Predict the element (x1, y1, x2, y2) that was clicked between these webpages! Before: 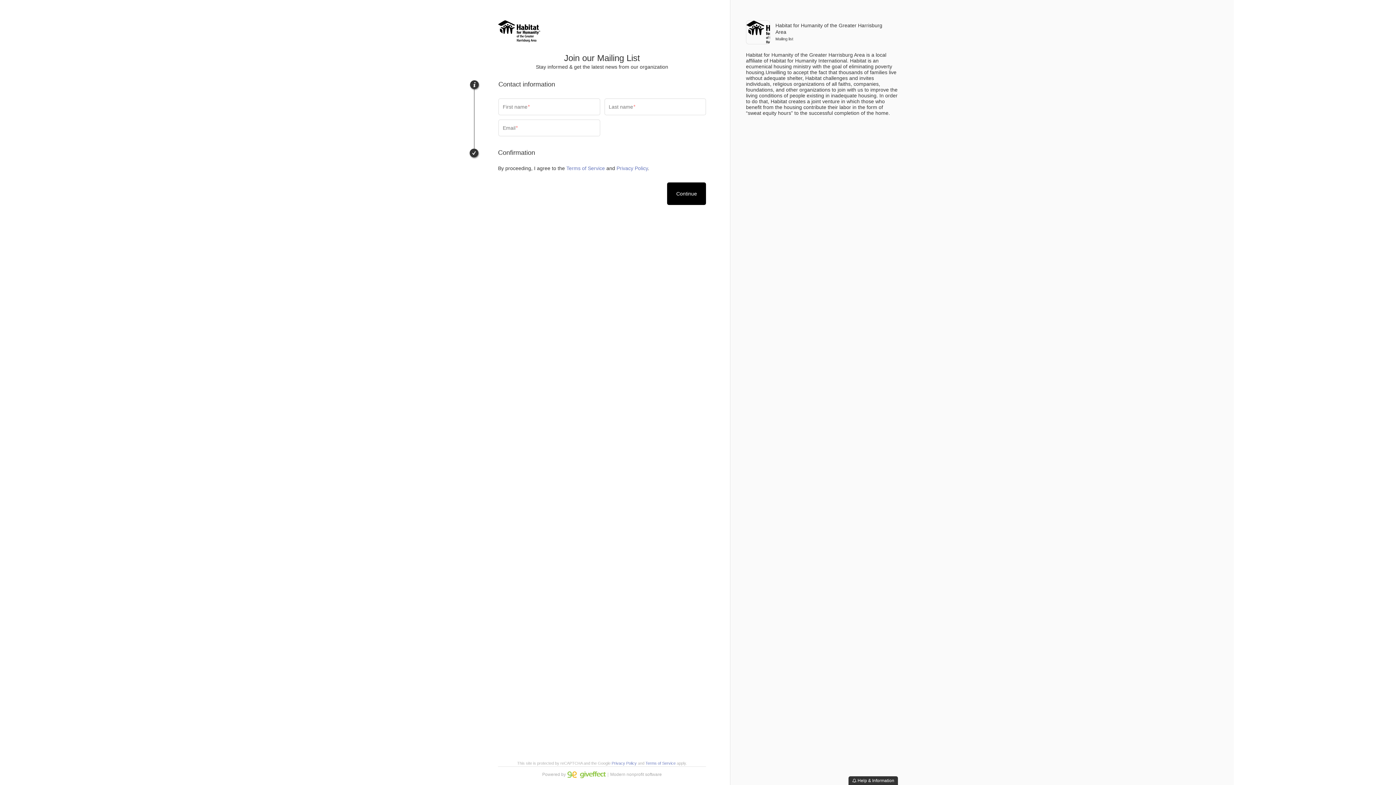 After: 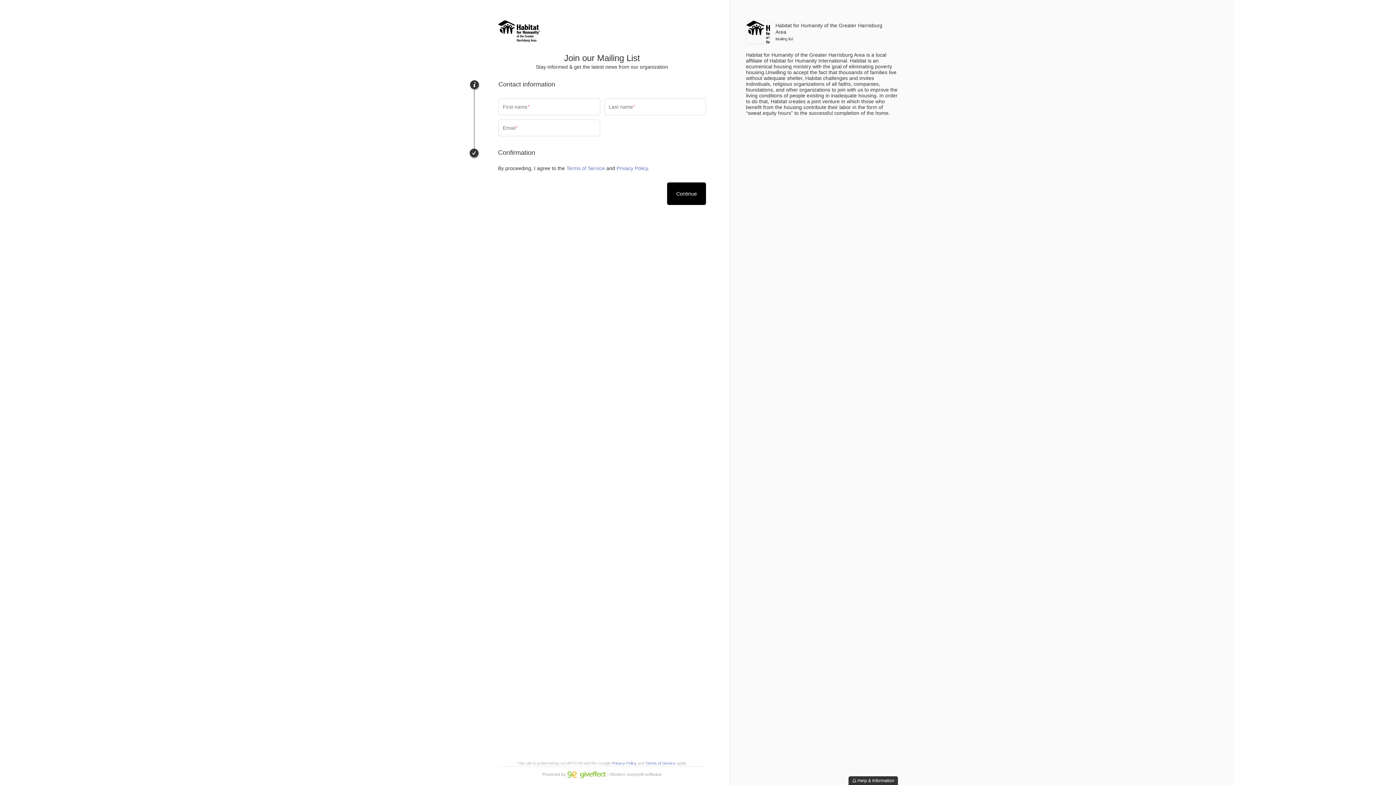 Action: bbox: (567, 772, 606, 777)